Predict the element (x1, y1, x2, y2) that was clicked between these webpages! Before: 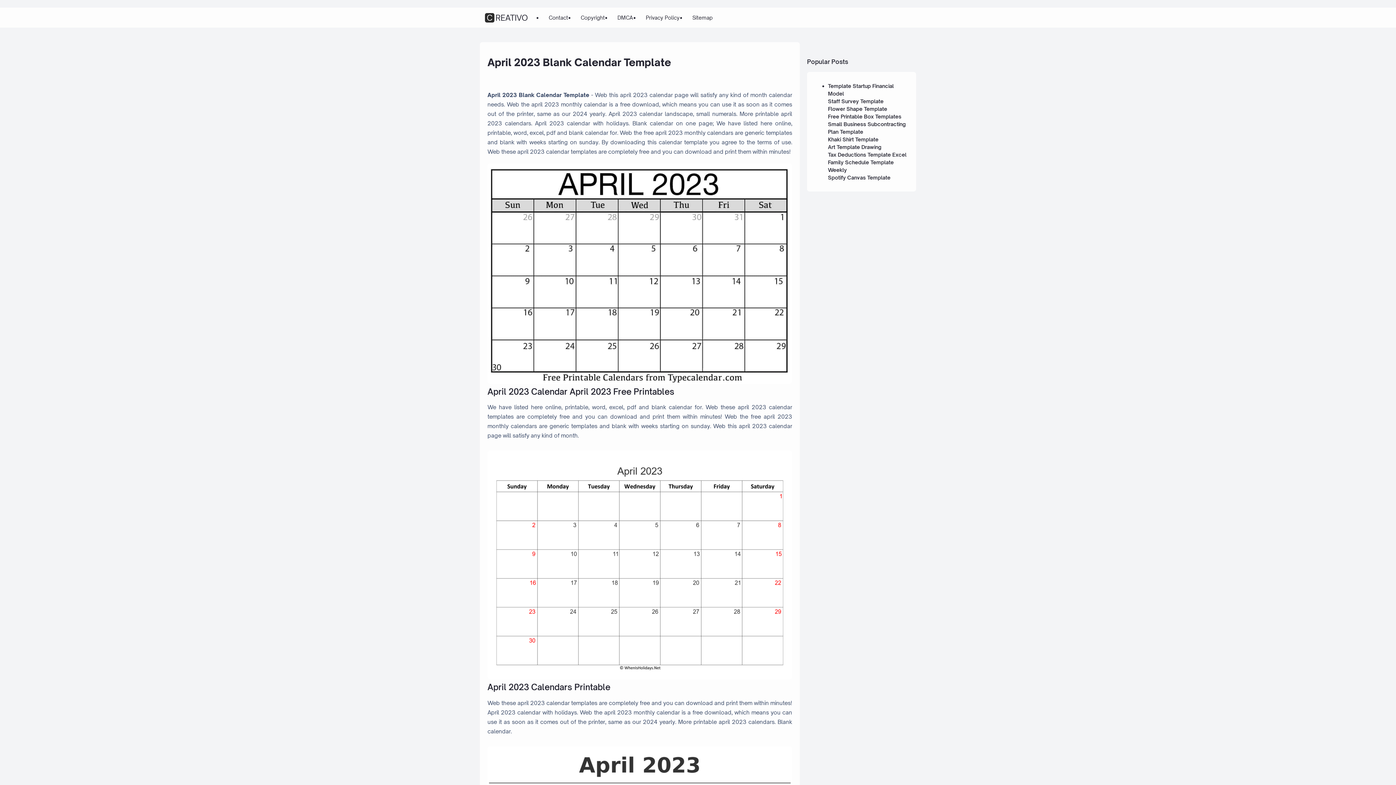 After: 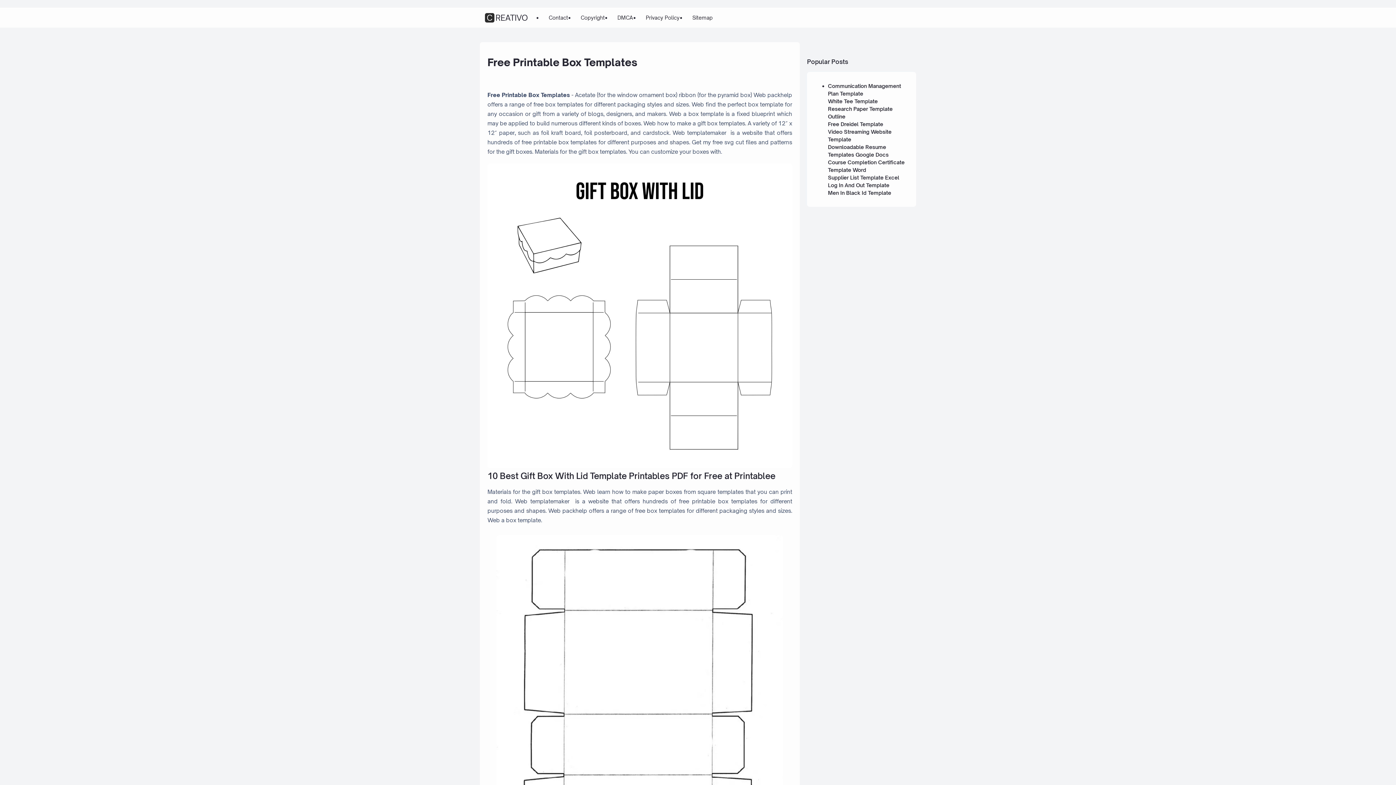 Action: label: Free Printable Box Templates bbox: (828, 113, 901, 119)